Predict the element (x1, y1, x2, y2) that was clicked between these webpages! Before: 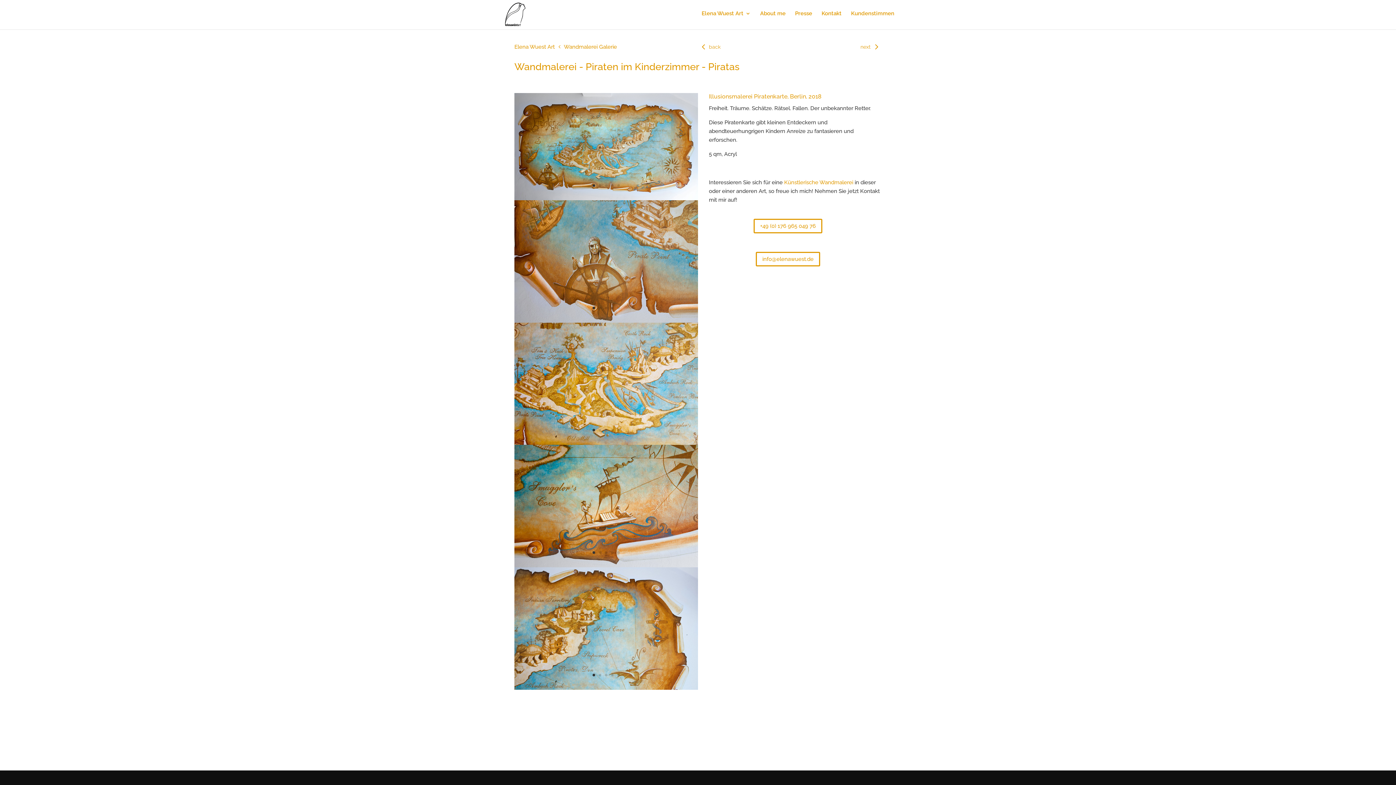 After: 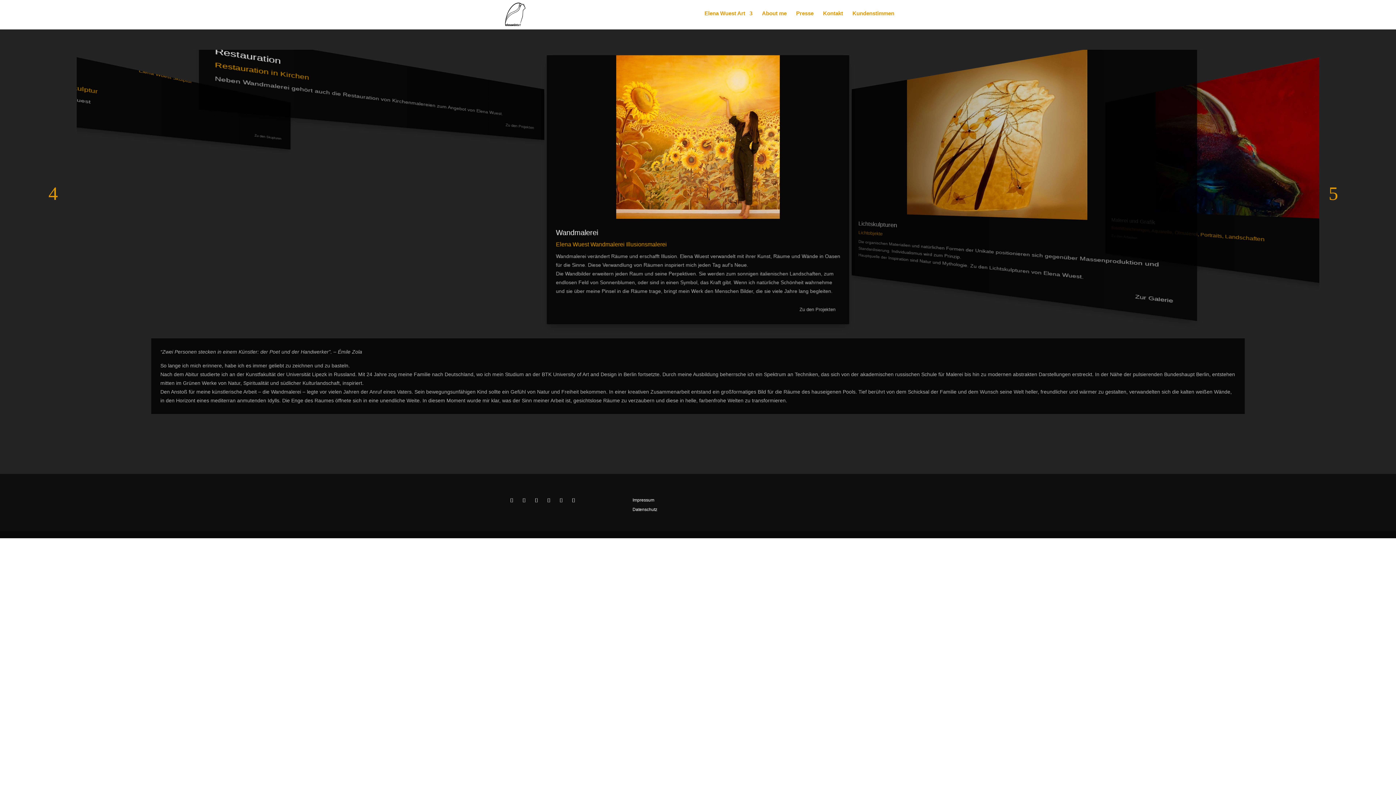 Action: bbox: (701, 10, 750, 26) label: Elena Wuest Art